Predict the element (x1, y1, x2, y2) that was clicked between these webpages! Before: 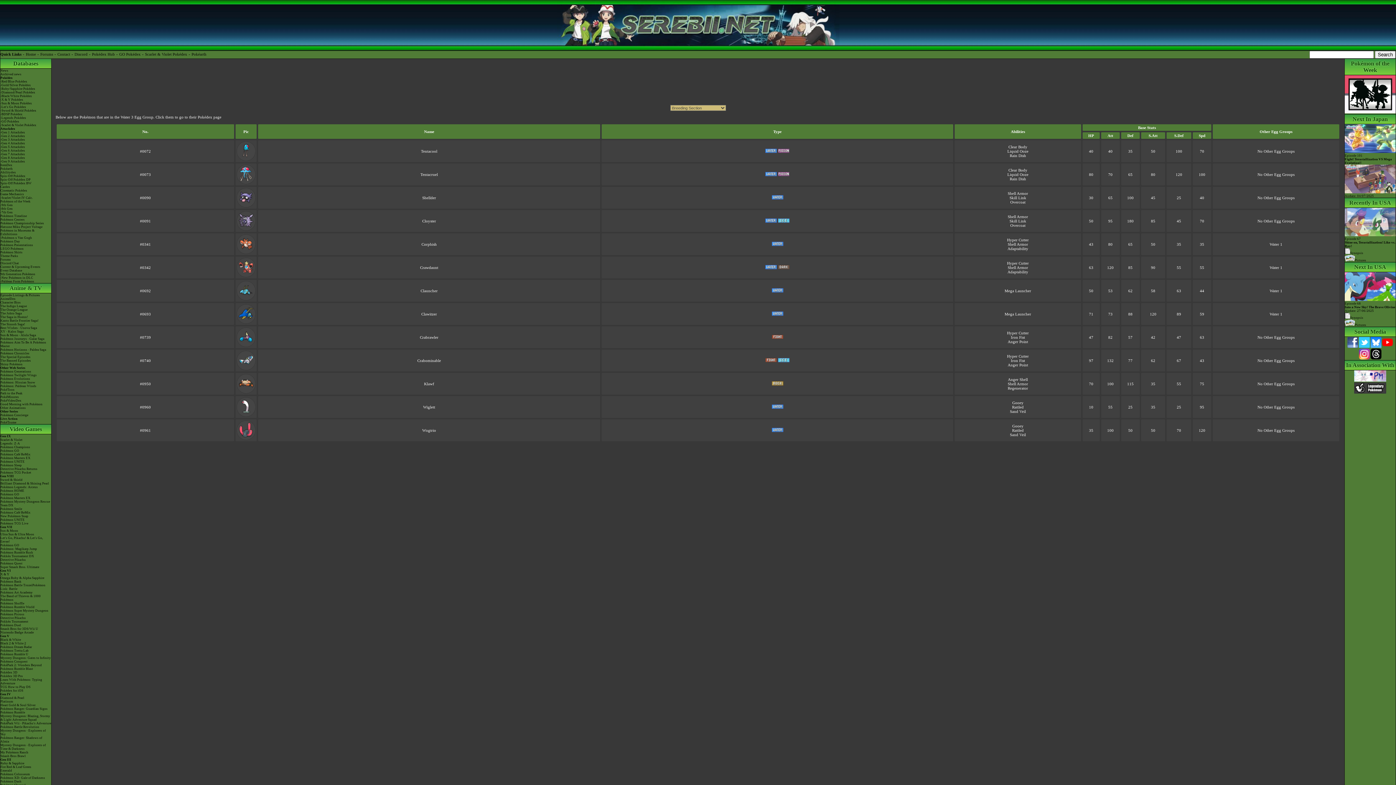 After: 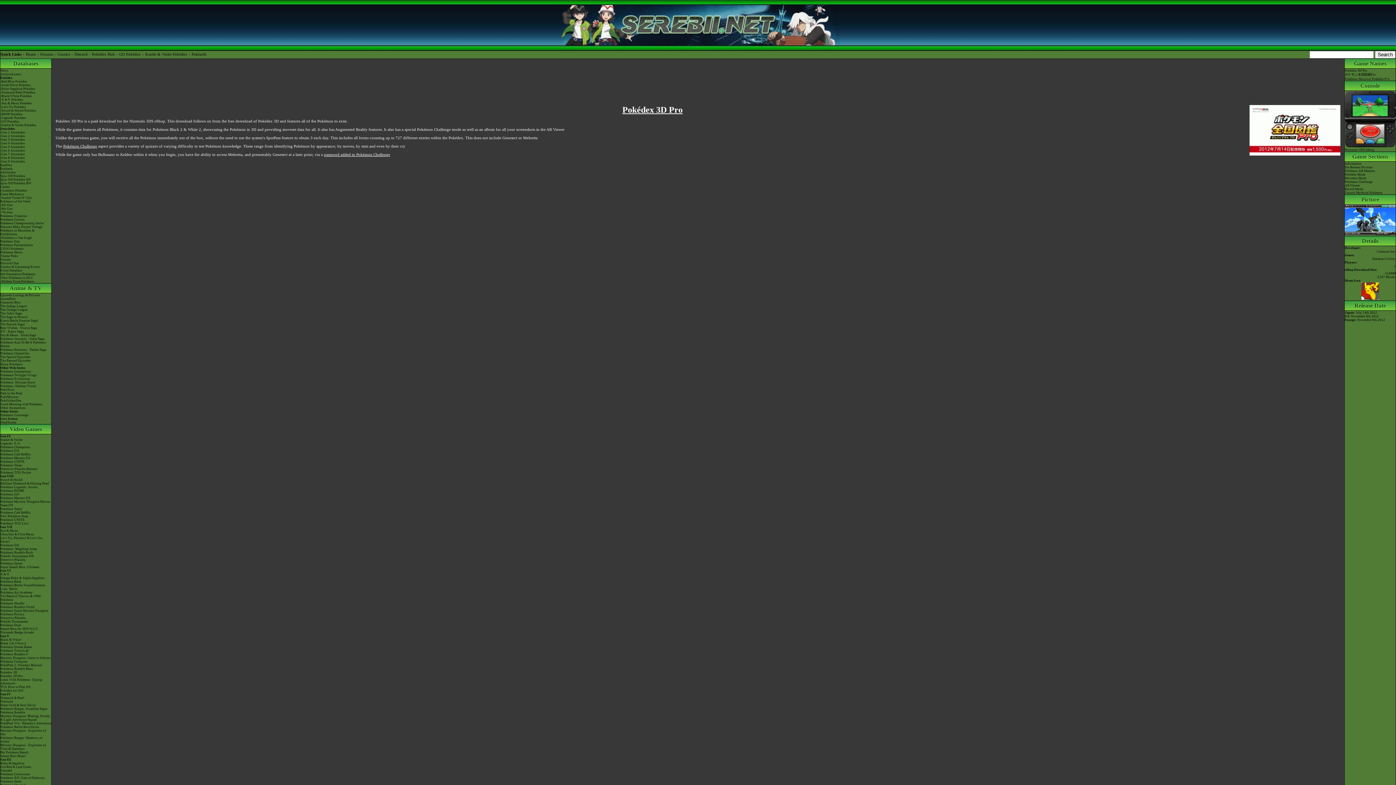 Action: label: Pokédex 3D Pro bbox: (0, 674, 51, 678)